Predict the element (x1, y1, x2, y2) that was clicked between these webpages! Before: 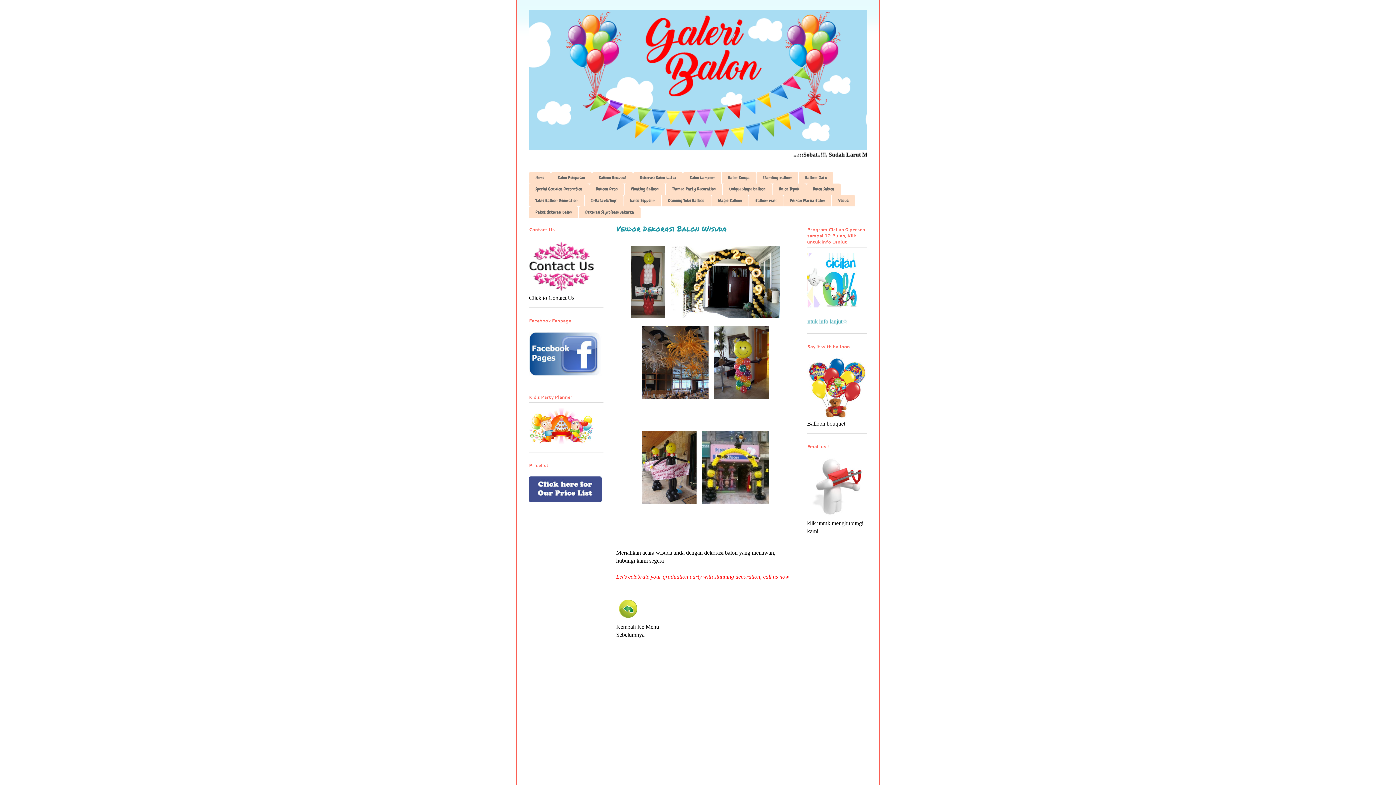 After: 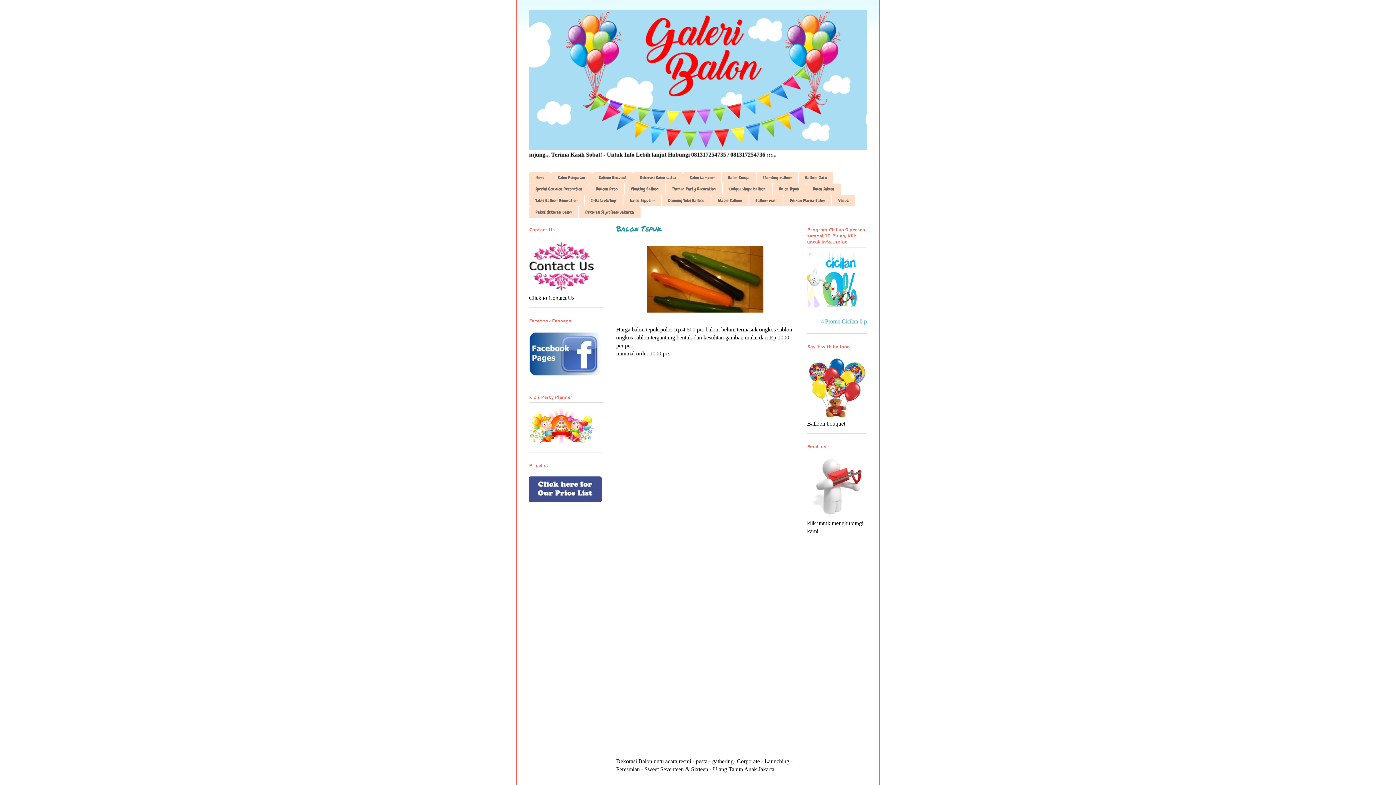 Action: label: Balon Tepuk bbox: (772, 183, 806, 194)